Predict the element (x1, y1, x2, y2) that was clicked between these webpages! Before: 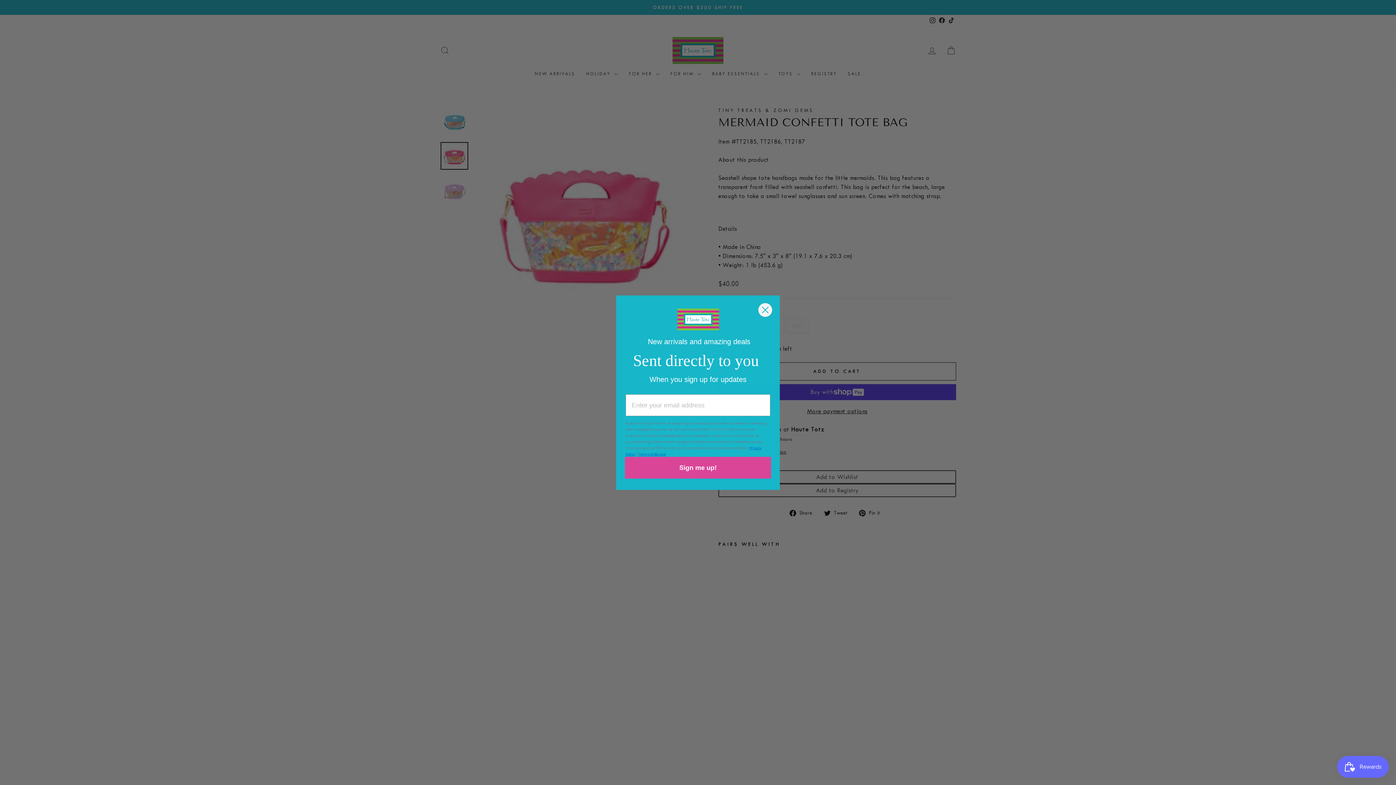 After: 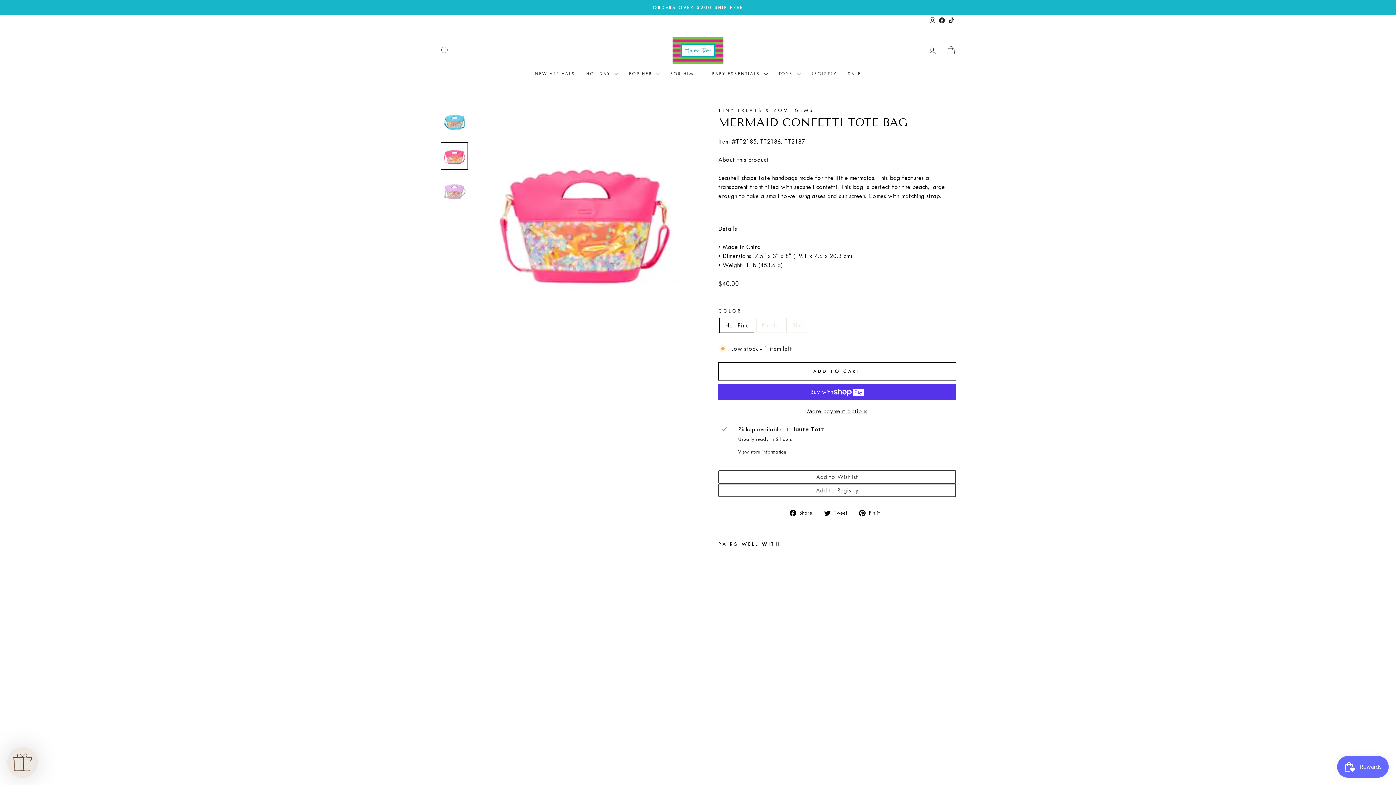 Action: label: Close dialog bbox: (758, 302, 772, 317)